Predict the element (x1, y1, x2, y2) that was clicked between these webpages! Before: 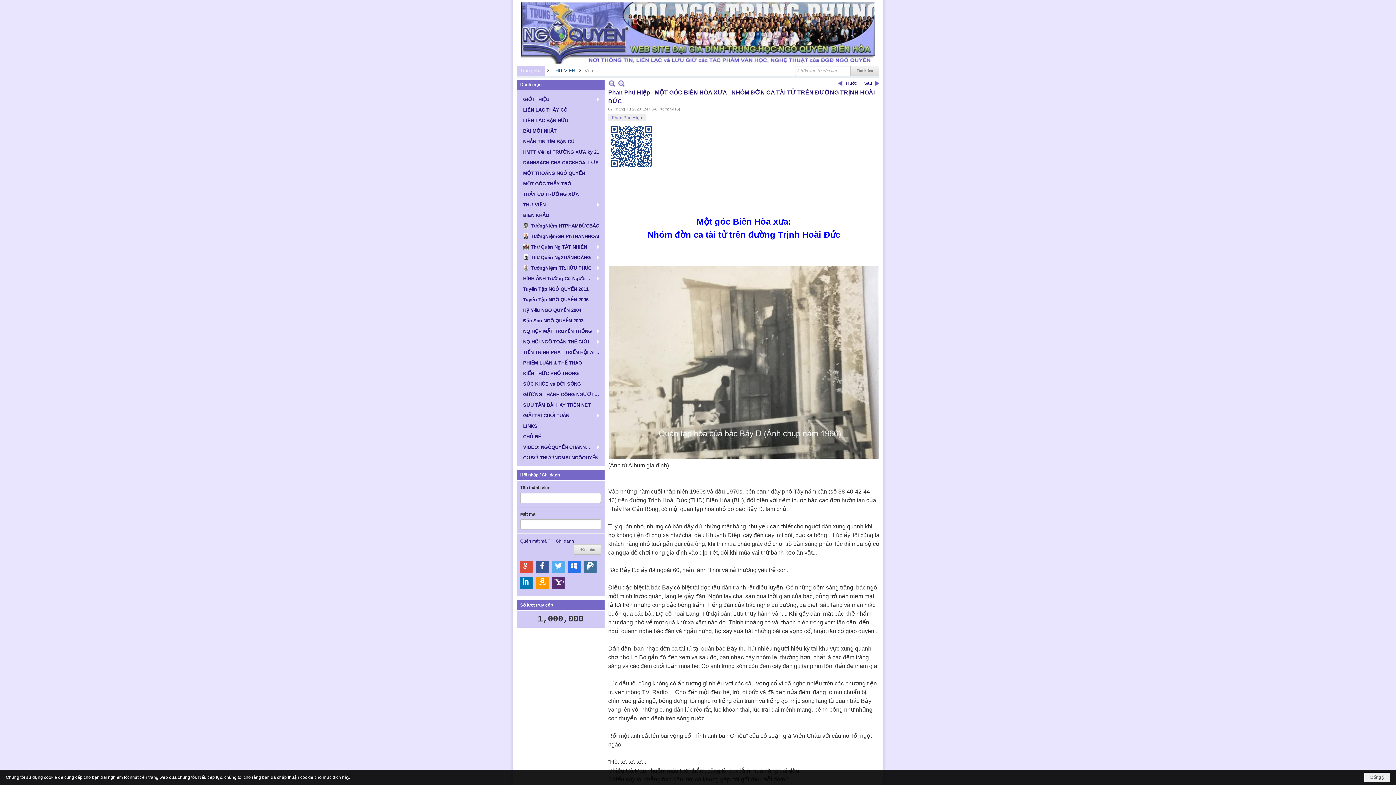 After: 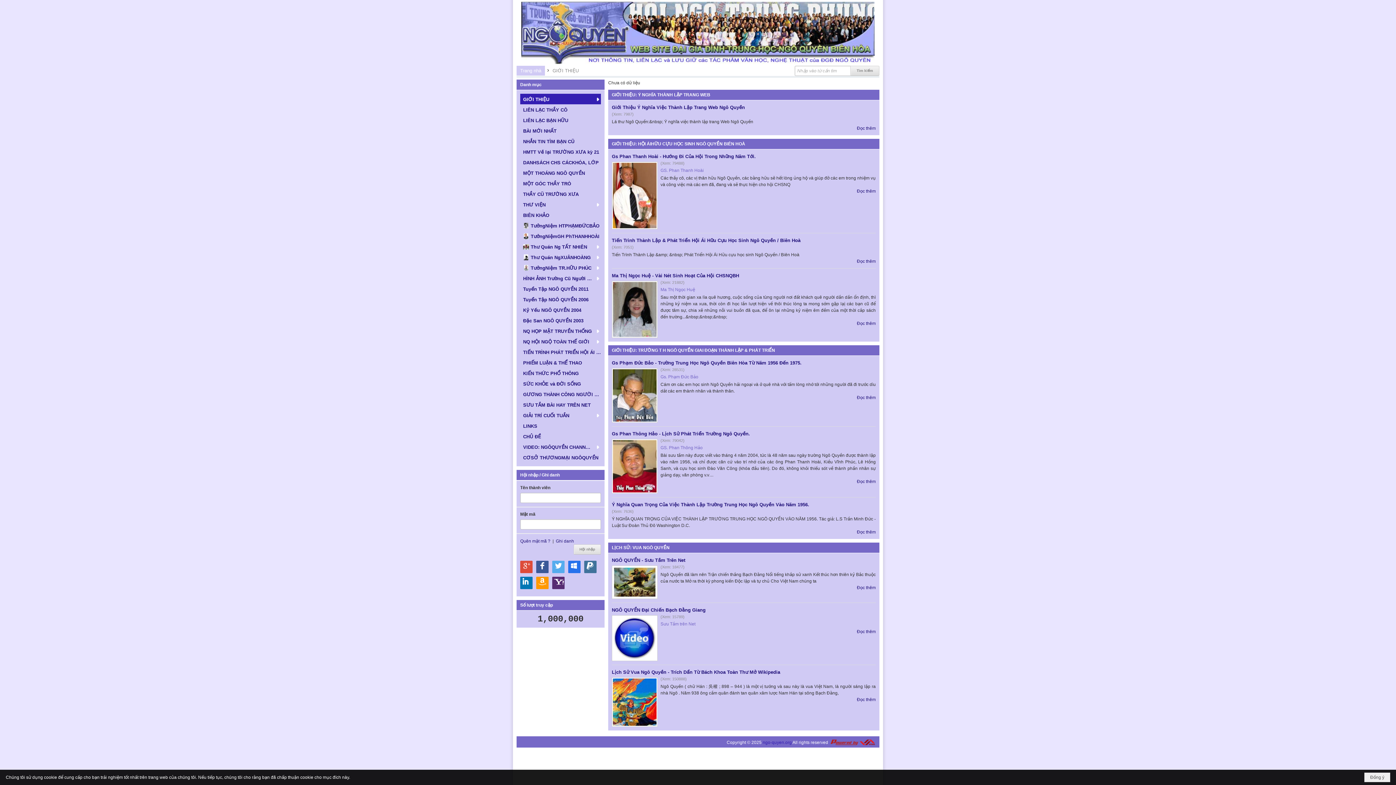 Action: label: GIỚI THIỆU bbox: (520, 93, 601, 104)